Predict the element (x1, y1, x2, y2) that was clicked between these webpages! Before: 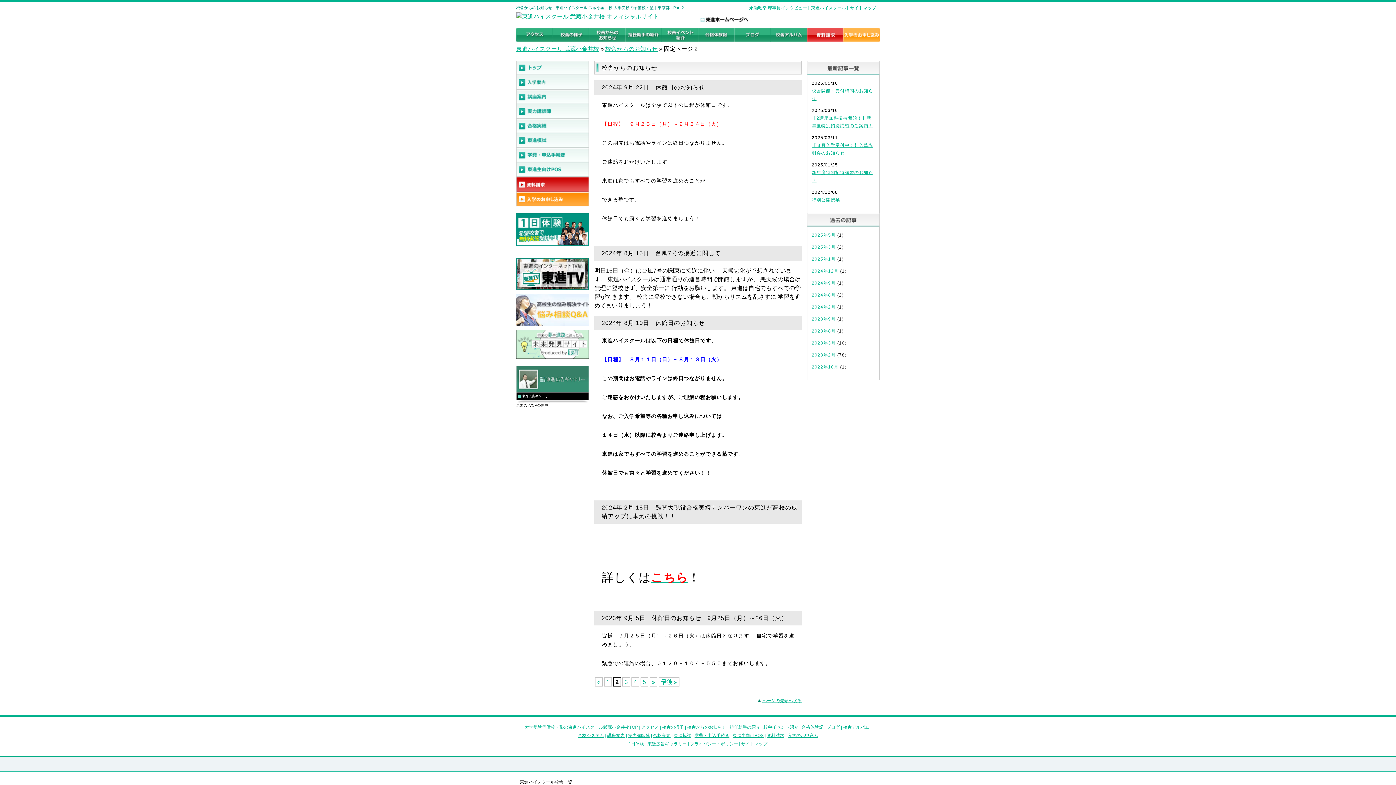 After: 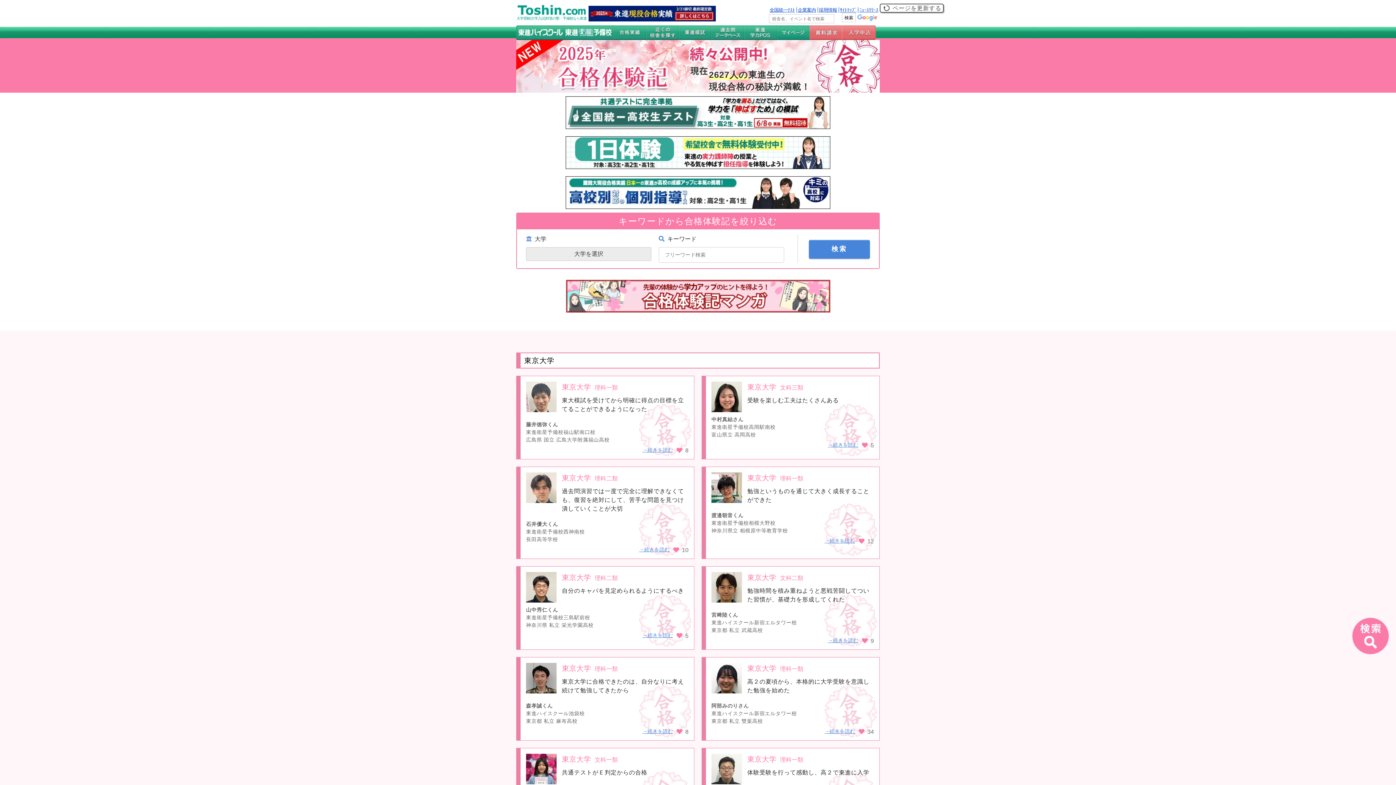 Action: bbox: (698, 27, 734, 44)